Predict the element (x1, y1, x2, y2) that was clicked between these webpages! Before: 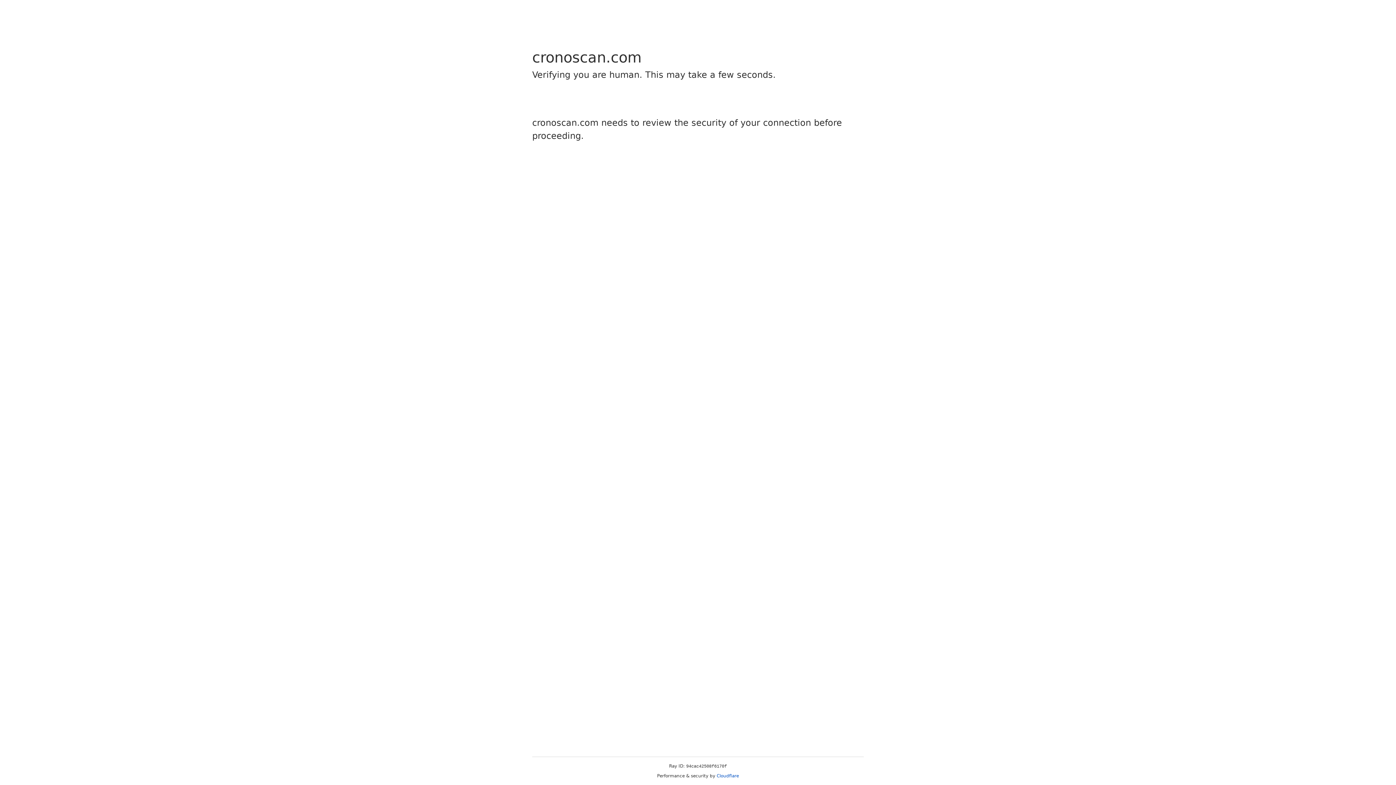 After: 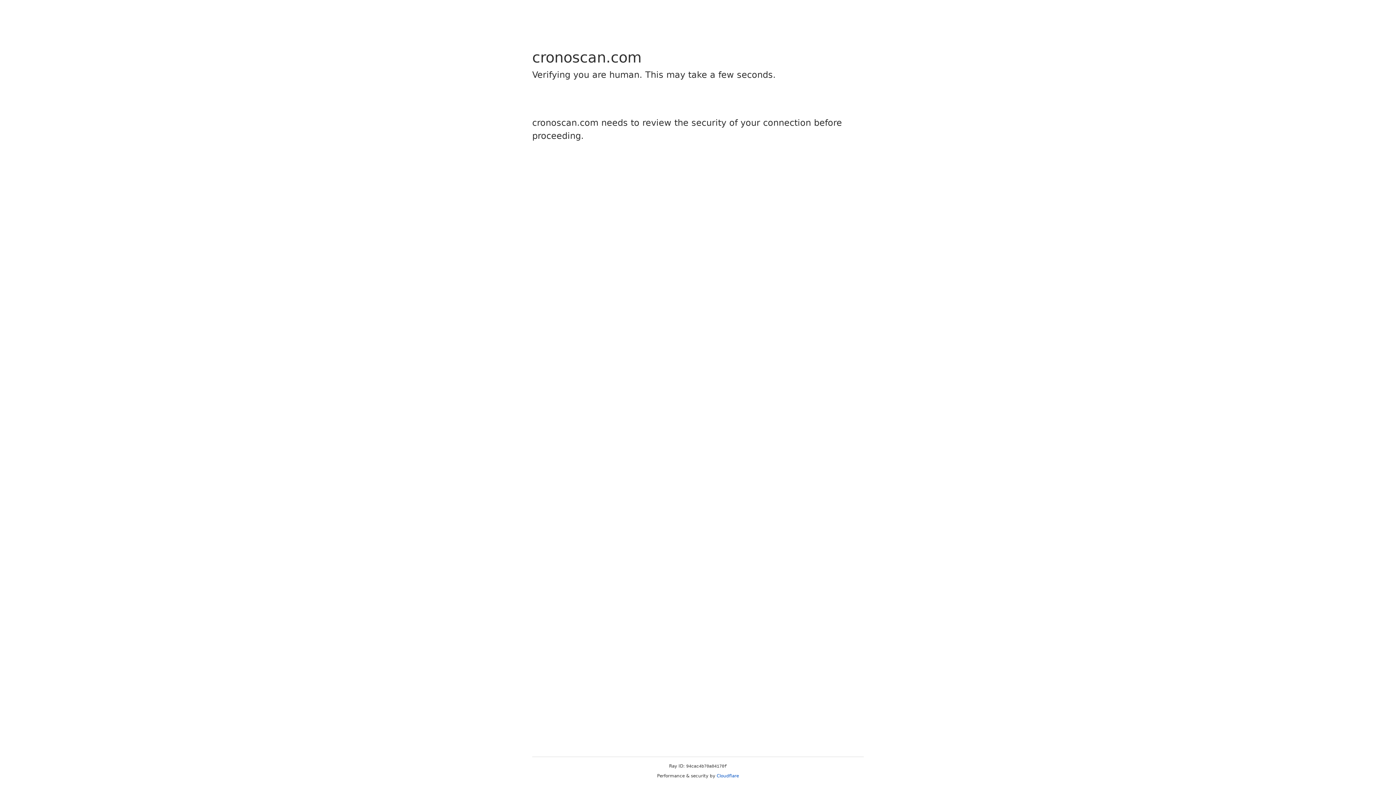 Action: label: Cloudflare bbox: (716, 773, 739, 778)